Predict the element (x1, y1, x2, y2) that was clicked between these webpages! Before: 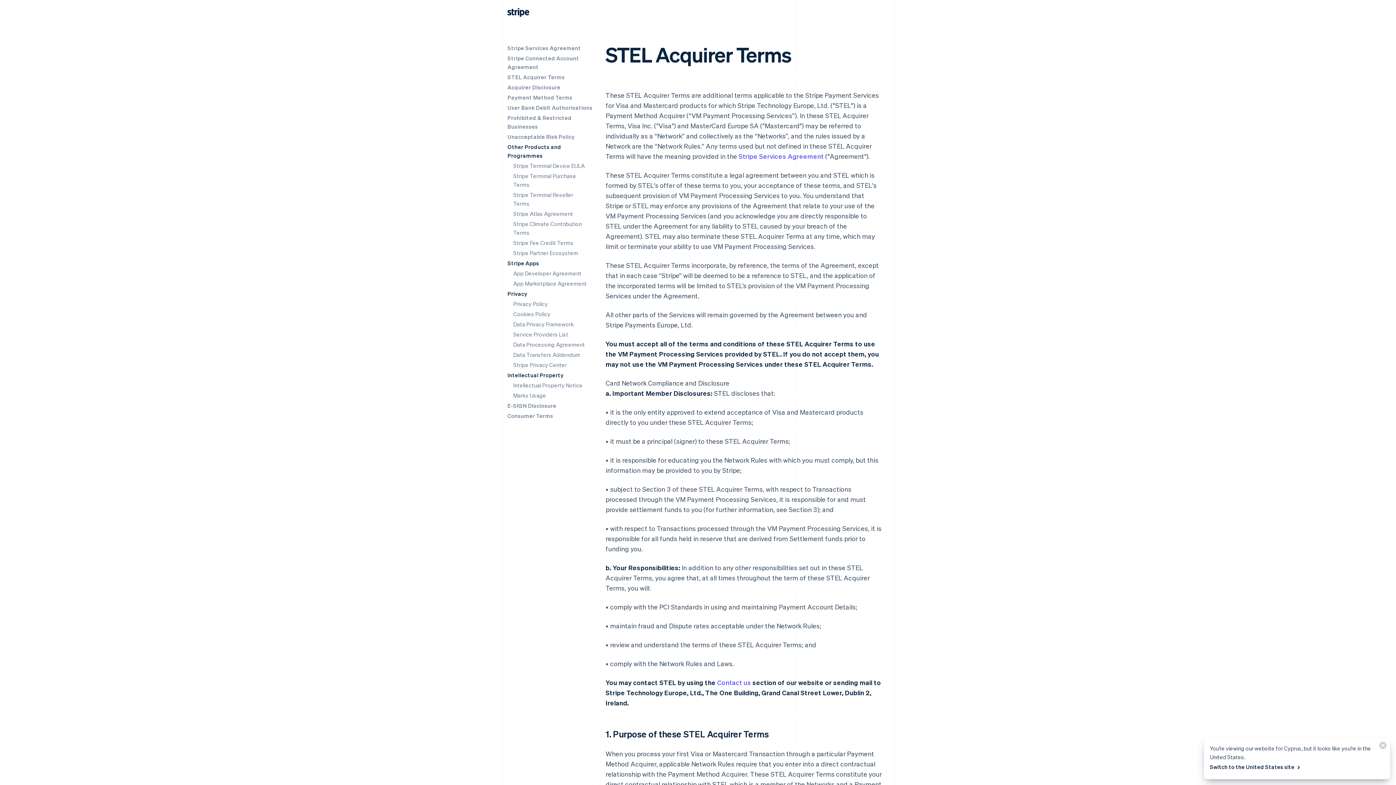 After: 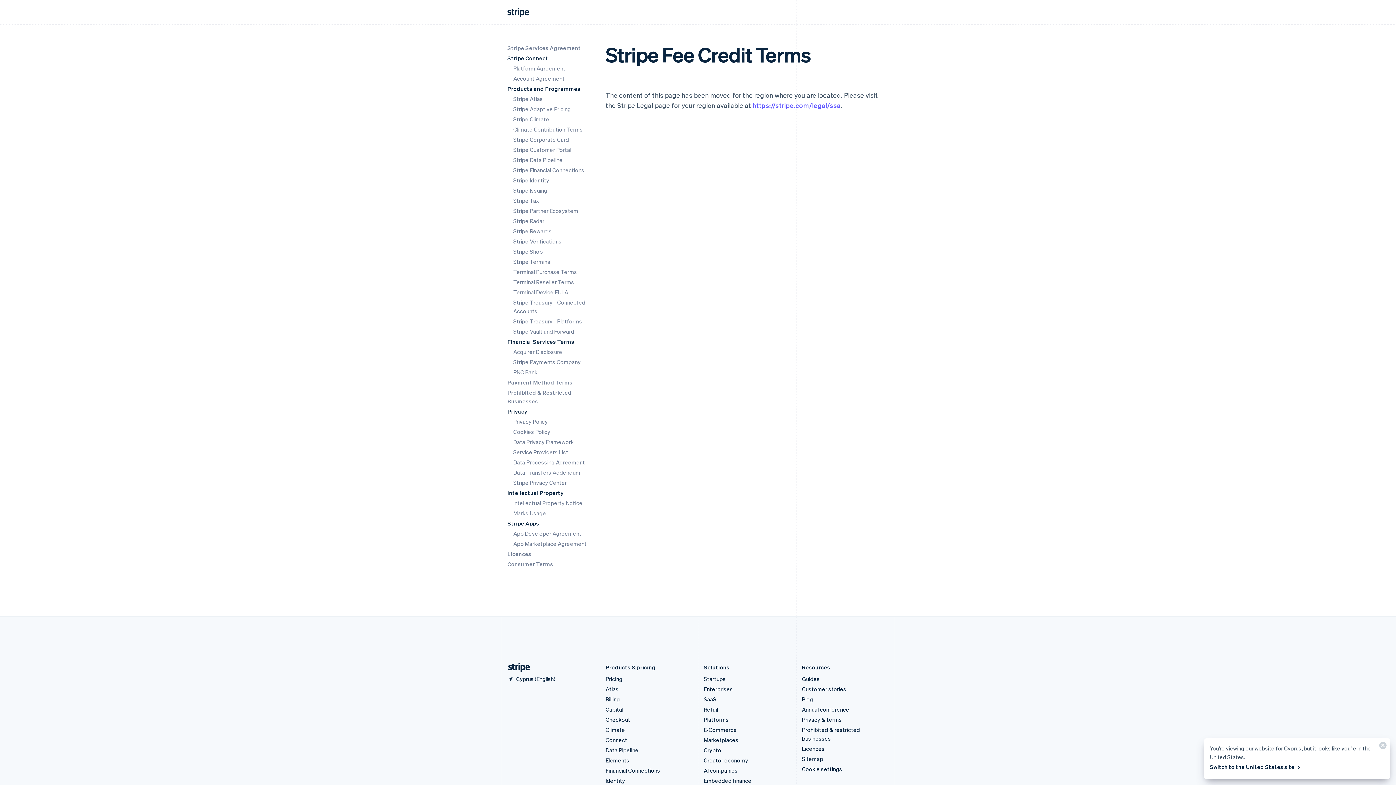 Action: bbox: (513, 239, 573, 246) label: Stripe Fee Credit Terms